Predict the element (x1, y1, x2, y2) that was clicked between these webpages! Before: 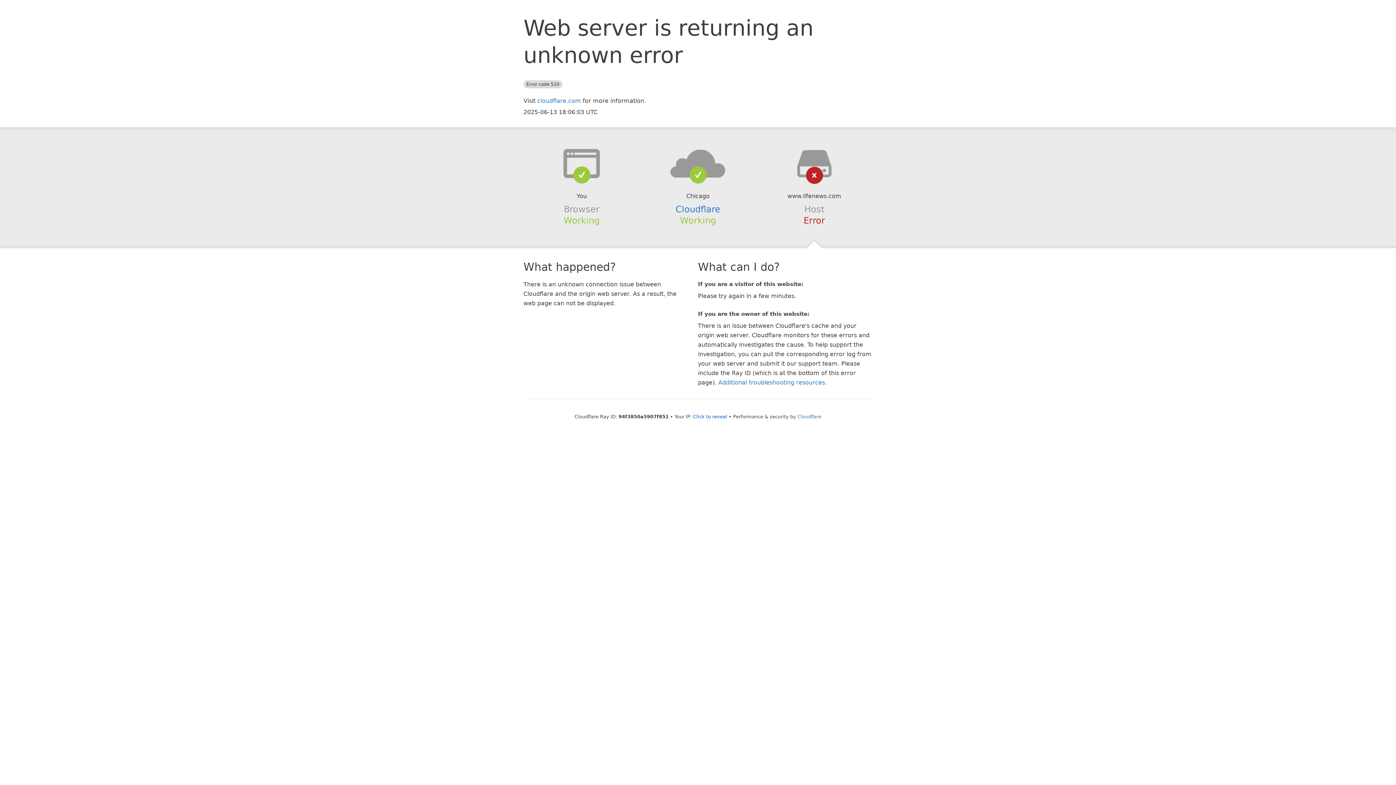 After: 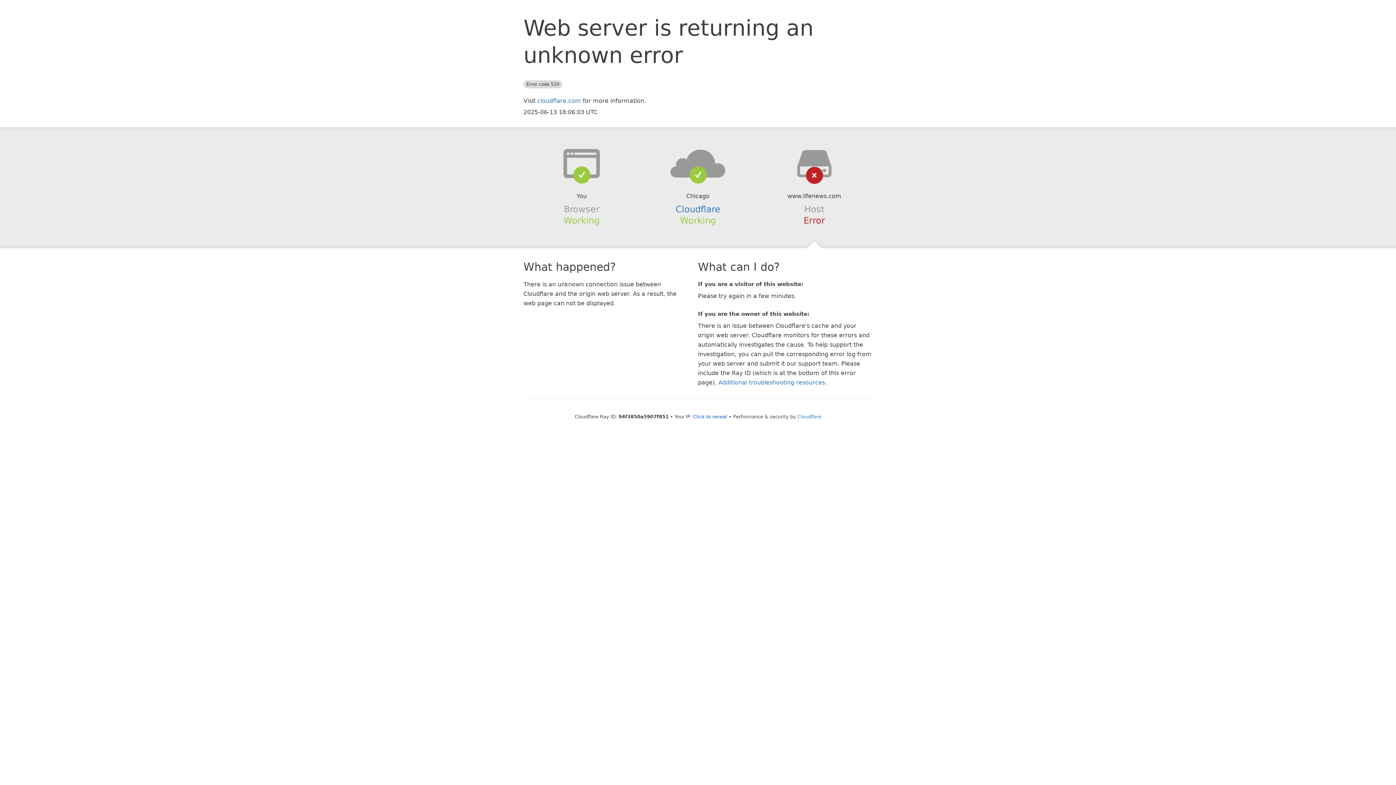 Action: bbox: (639, 148, 756, 178)